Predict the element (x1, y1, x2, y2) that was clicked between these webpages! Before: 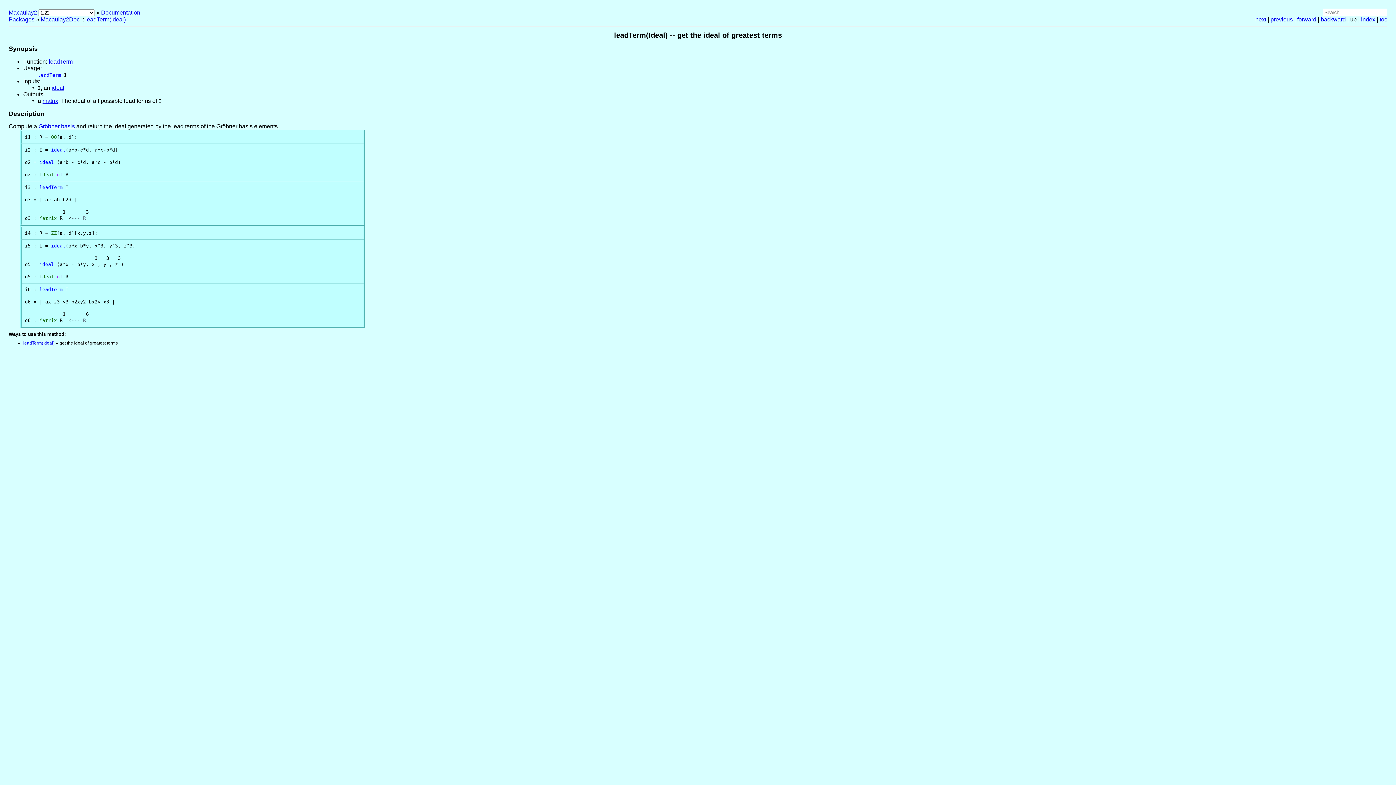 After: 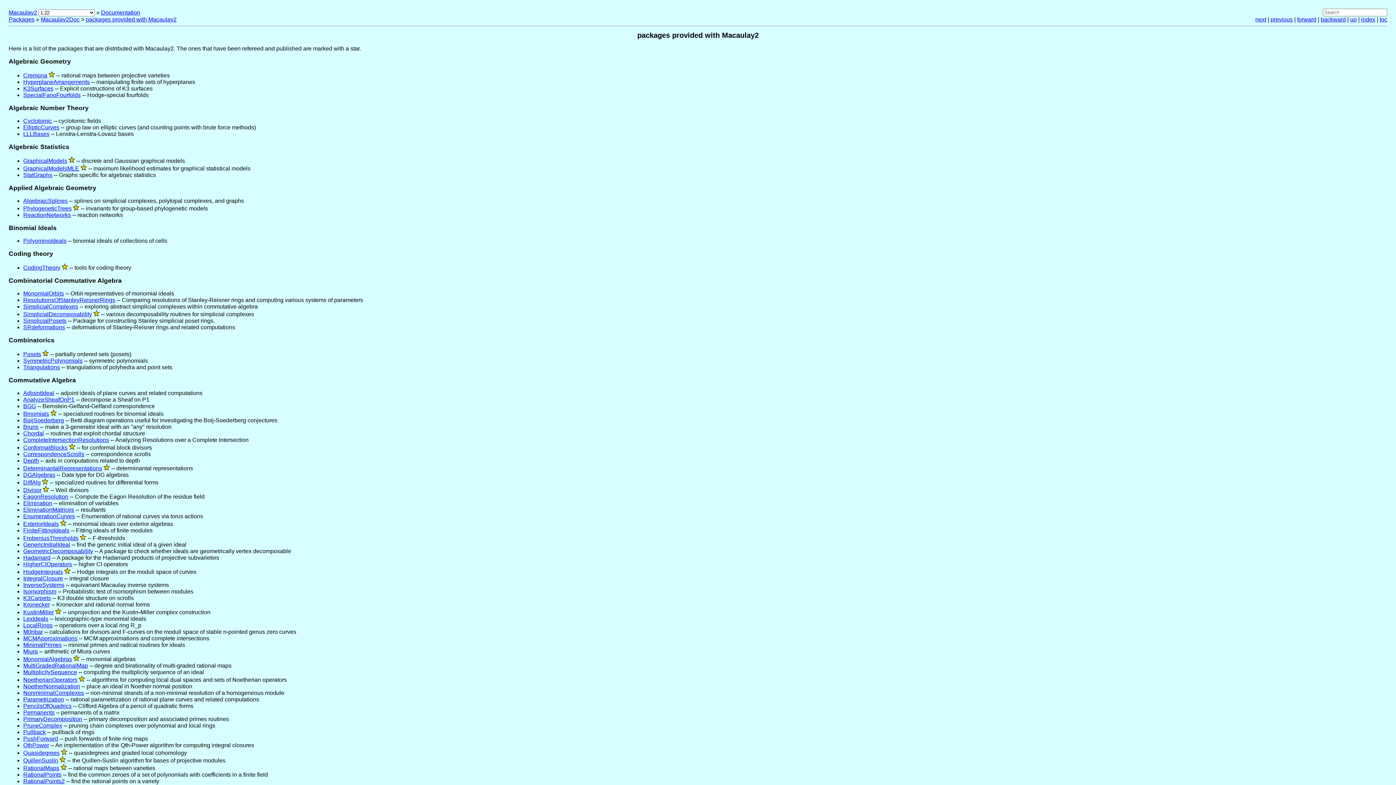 Action: label: Packages bbox: (8, 16, 34, 22)